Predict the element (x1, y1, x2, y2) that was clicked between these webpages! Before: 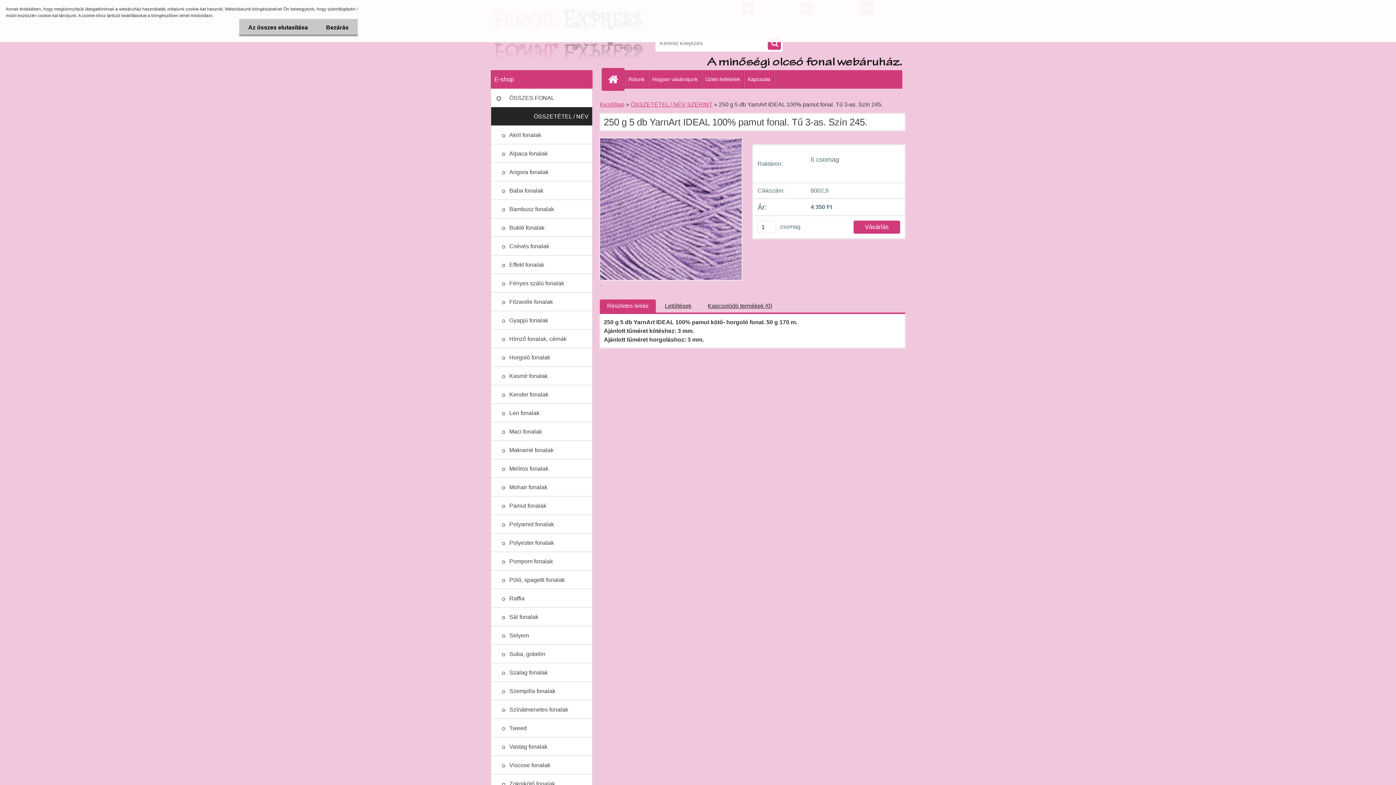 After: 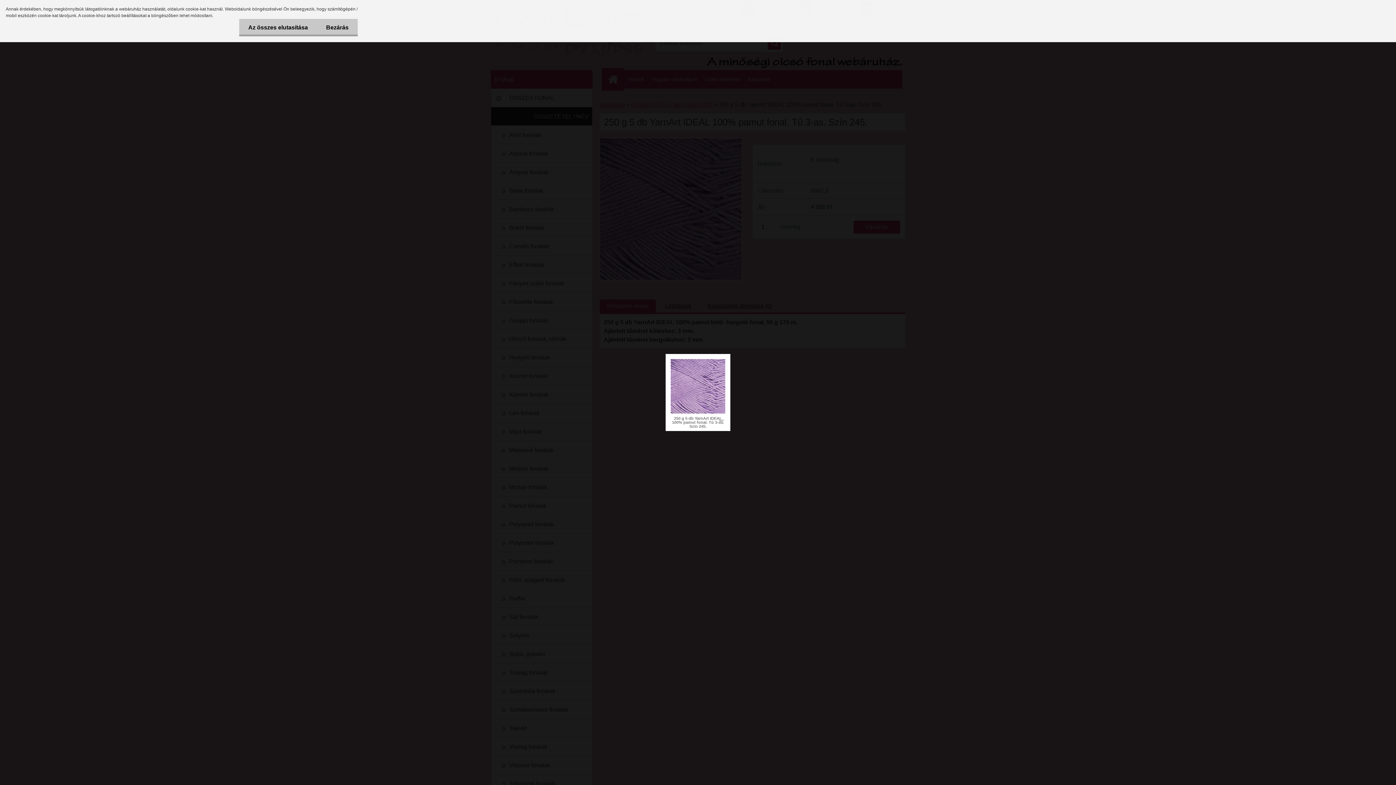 Action: label:    bbox: (600, 137, 742, 286)